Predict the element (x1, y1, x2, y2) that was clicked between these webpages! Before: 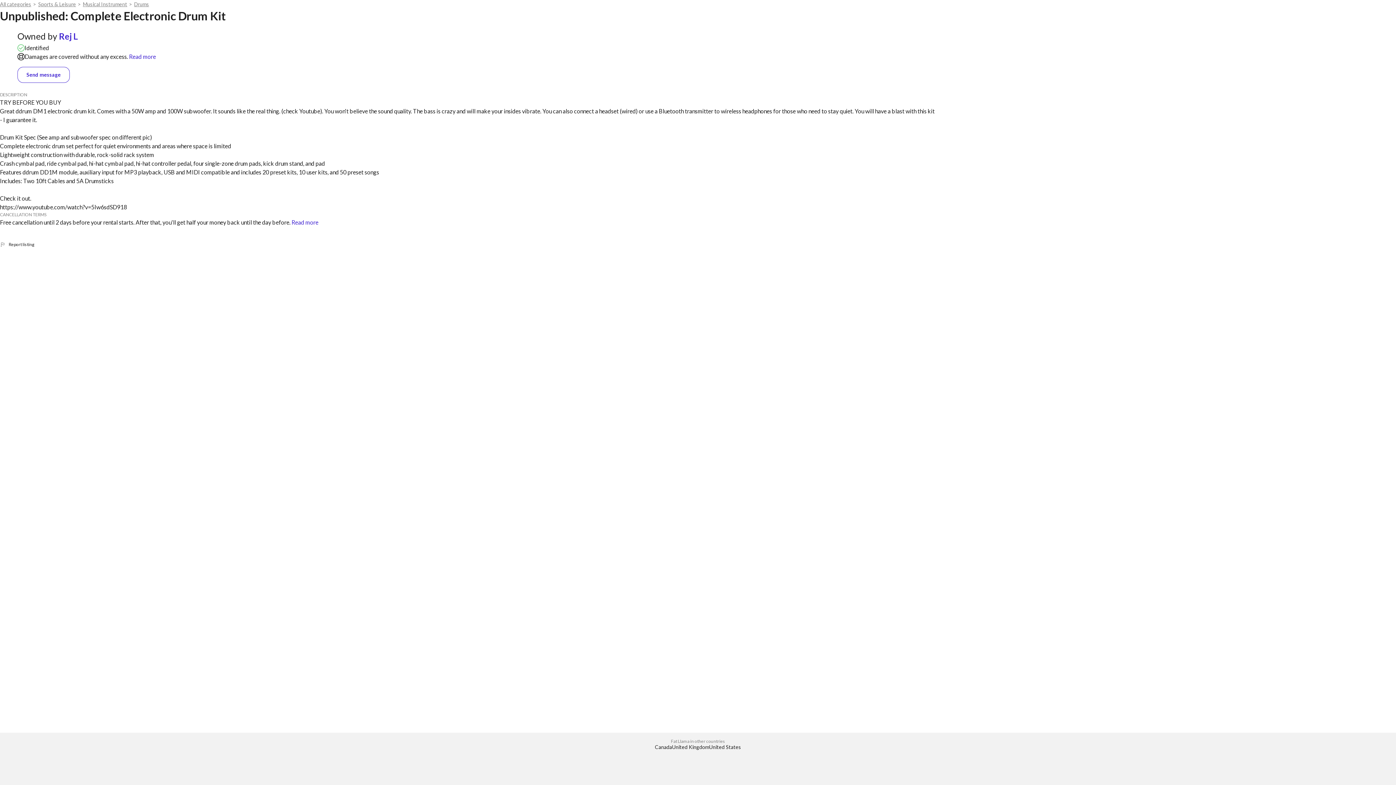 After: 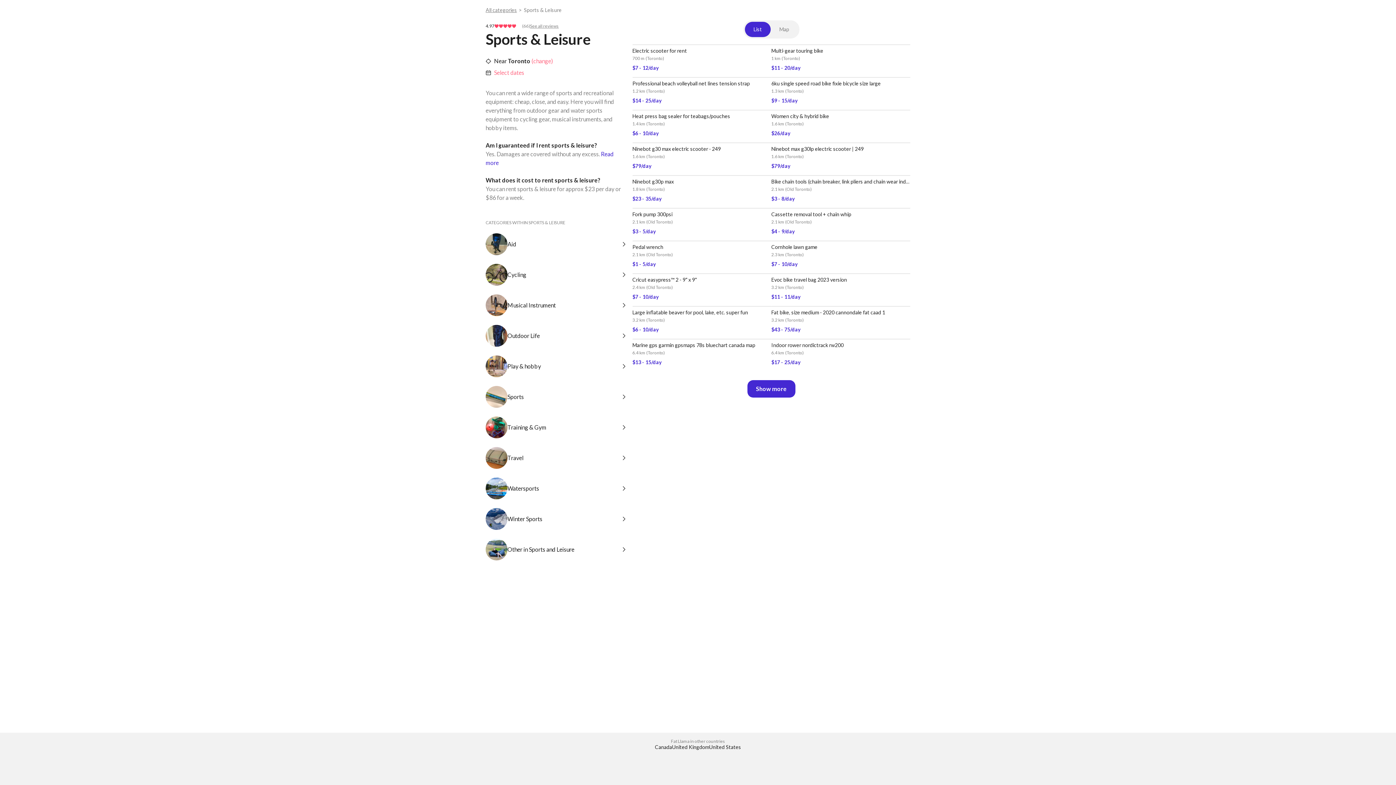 Action: bbox: (38, 0, 76, 8) label: Sports & Leisure